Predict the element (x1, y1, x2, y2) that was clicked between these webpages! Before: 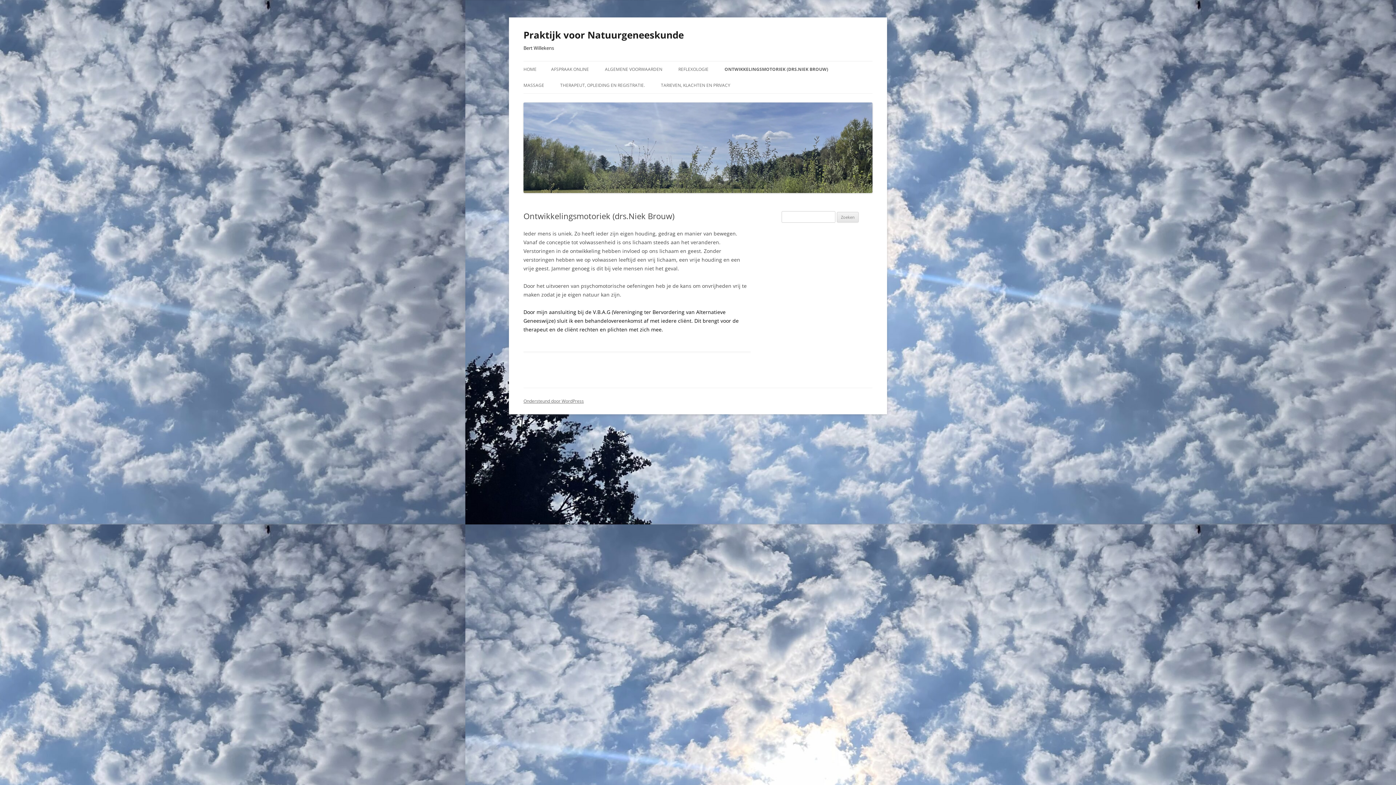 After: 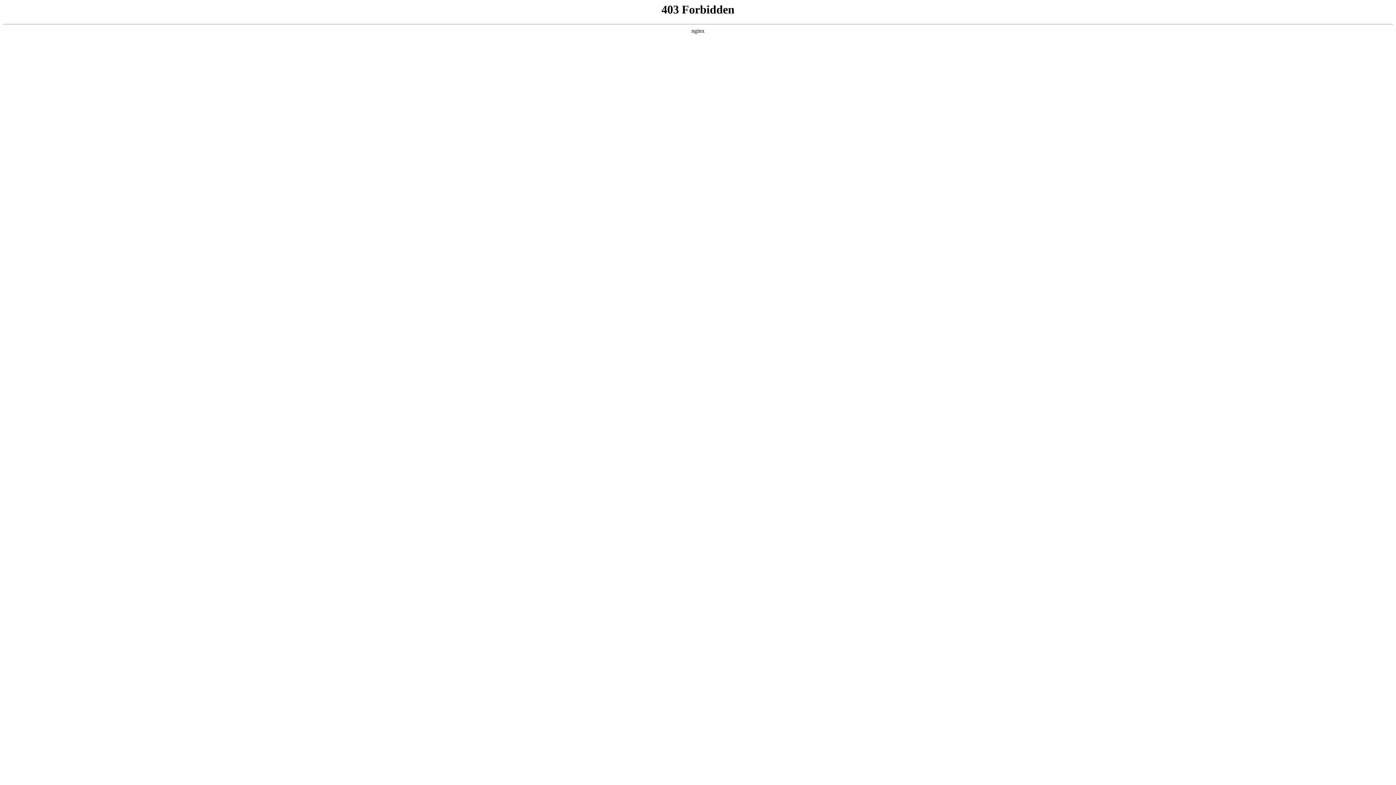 Action: bbox: (523, 398, 584, 404) label: Ondersteund door WordPress